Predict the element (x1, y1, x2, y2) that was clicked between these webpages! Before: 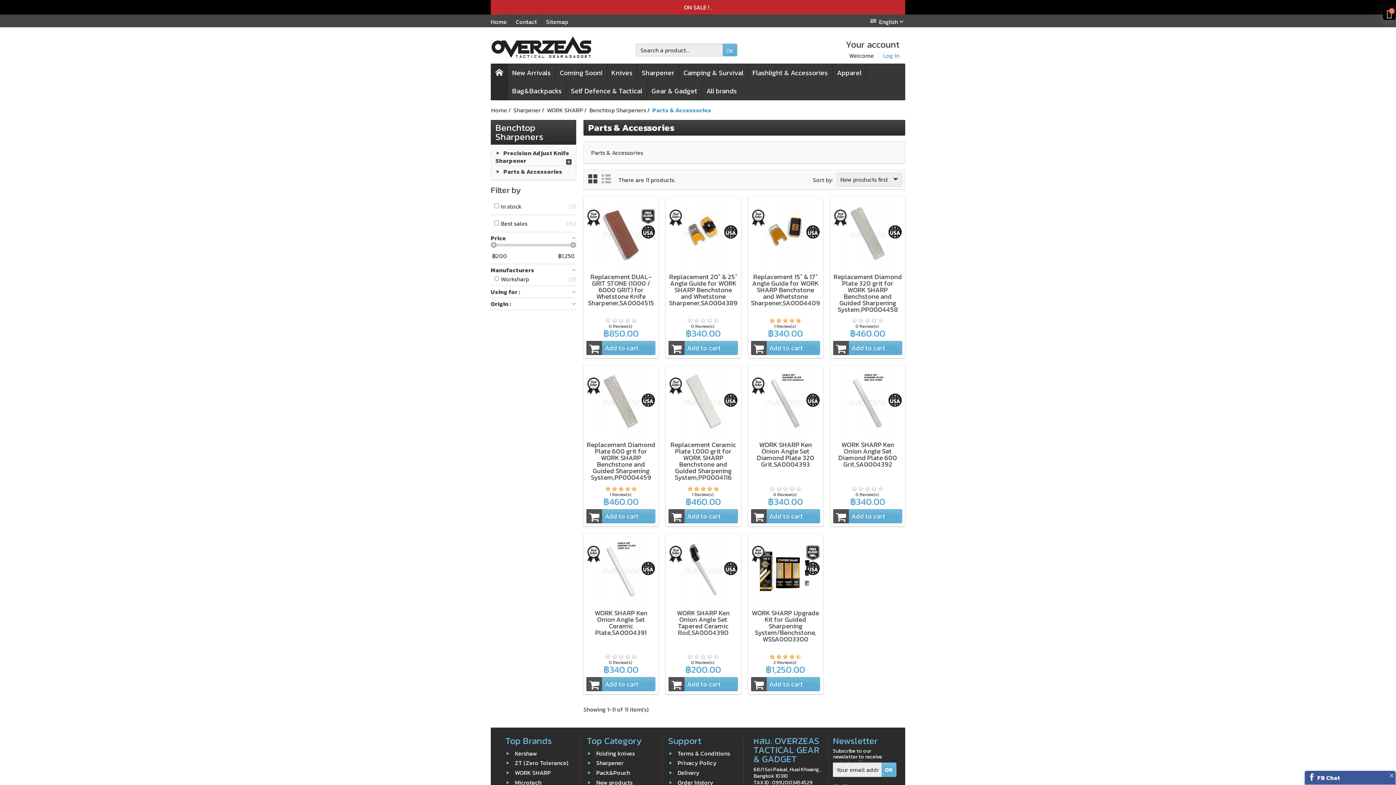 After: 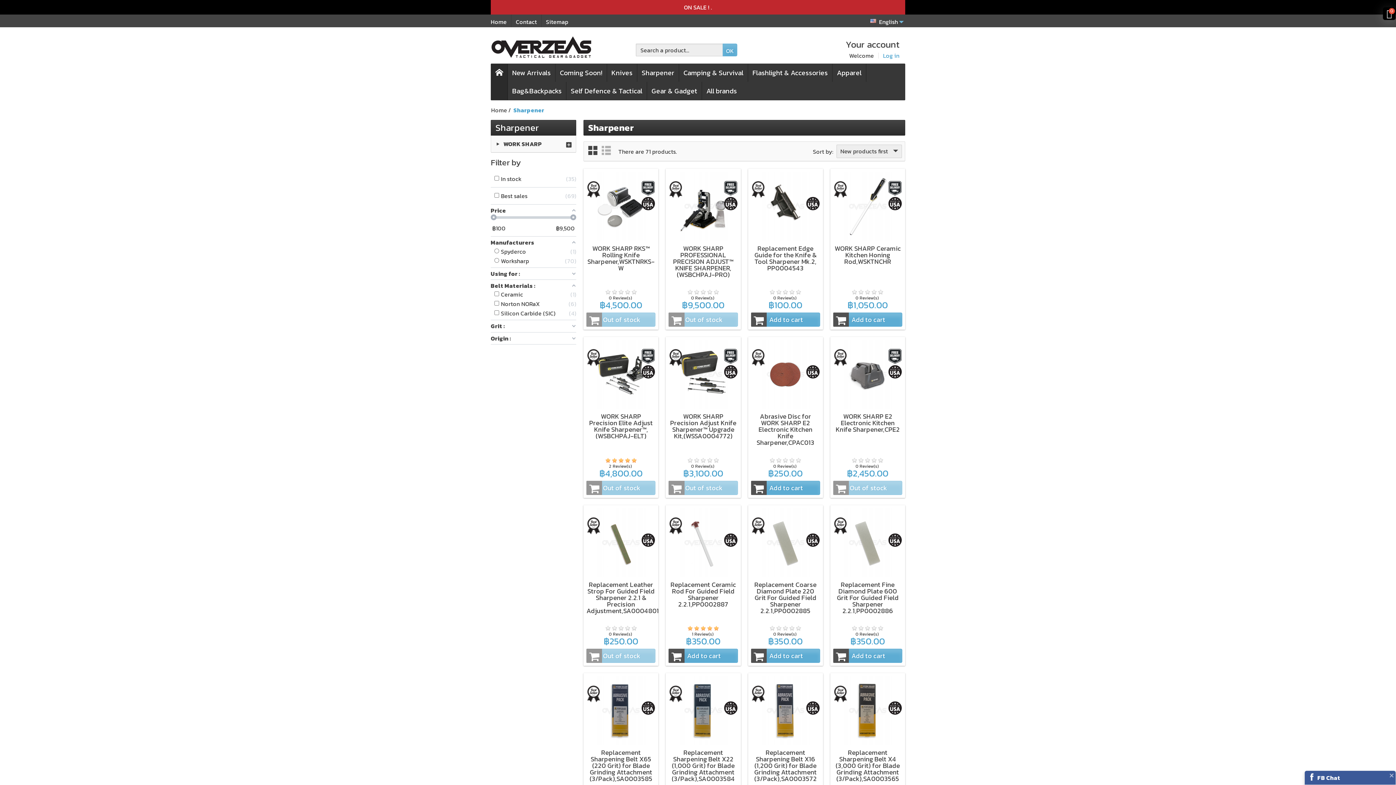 Action: bbox: (513, 105, 540, 114) label: Sharpener